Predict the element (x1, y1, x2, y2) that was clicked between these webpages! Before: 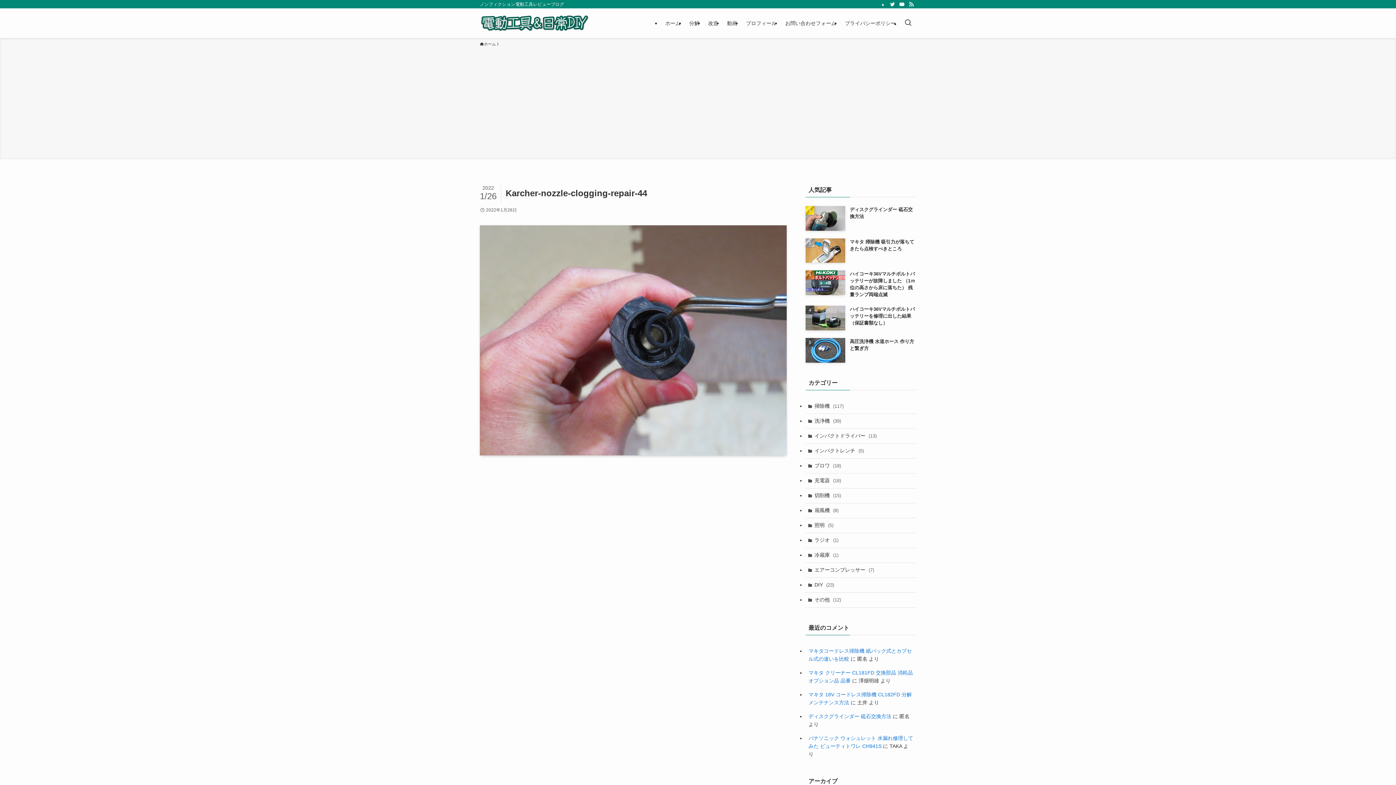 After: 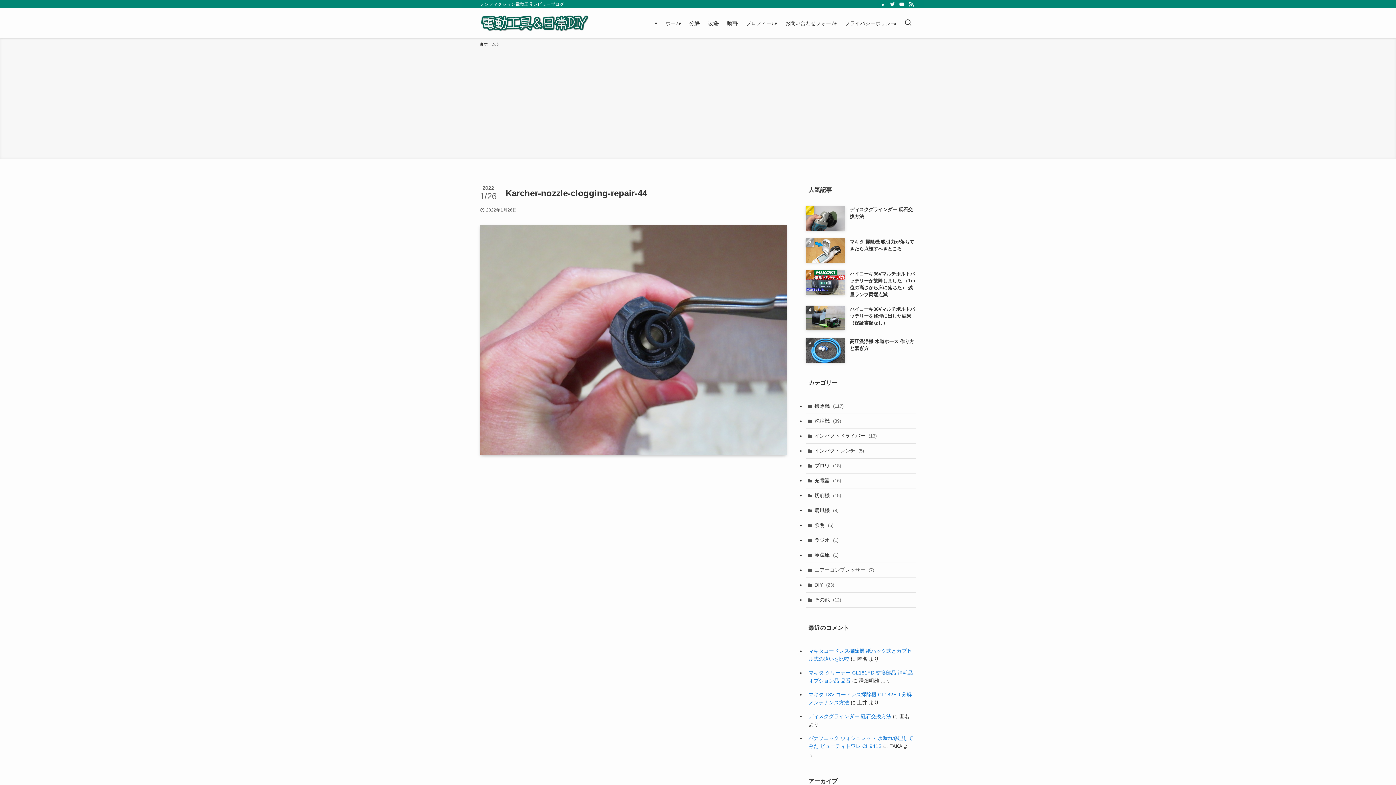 Action: label: rss bbox: (906, 0, 916, 8)